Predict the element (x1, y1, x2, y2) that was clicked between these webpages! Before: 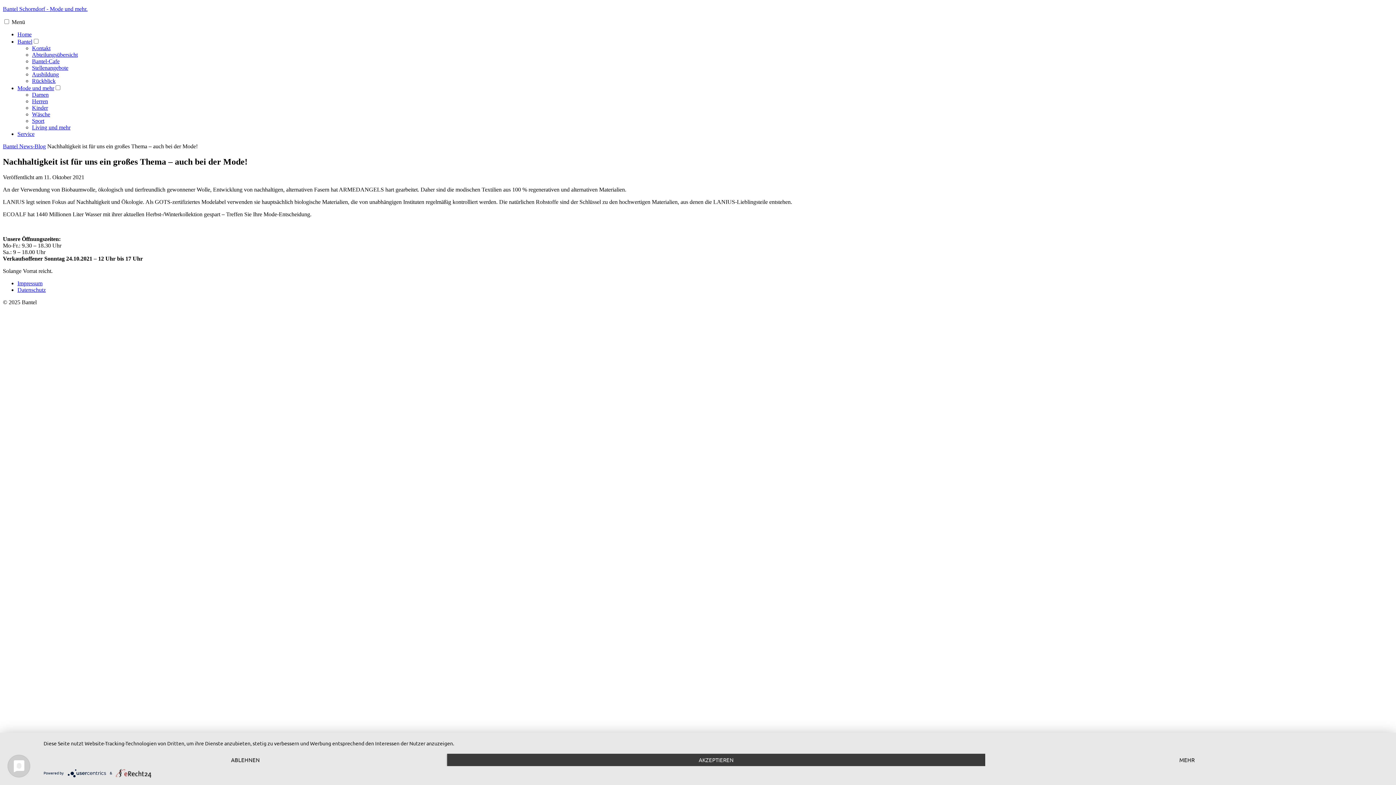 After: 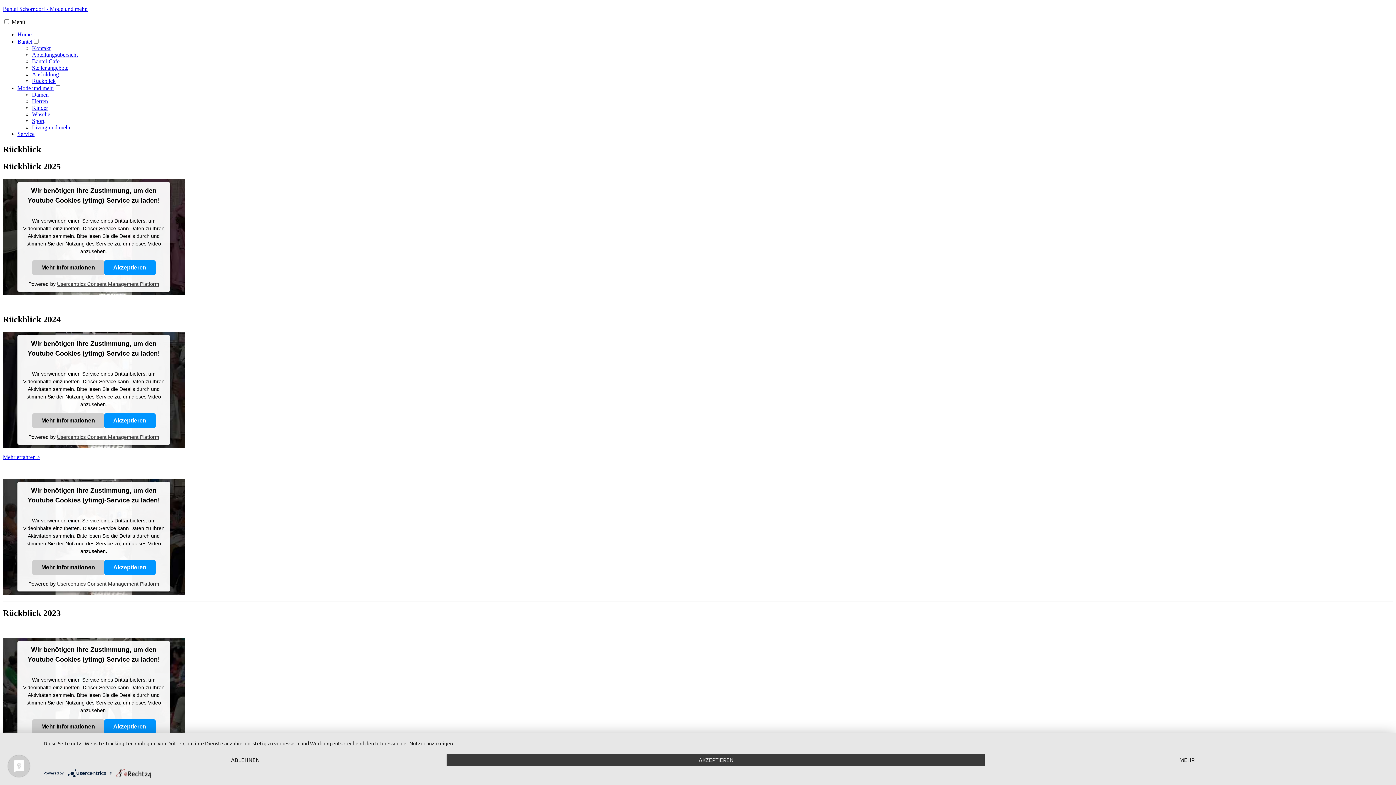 Action: label: Rückblick bbox: (32, 77, 55, 84)